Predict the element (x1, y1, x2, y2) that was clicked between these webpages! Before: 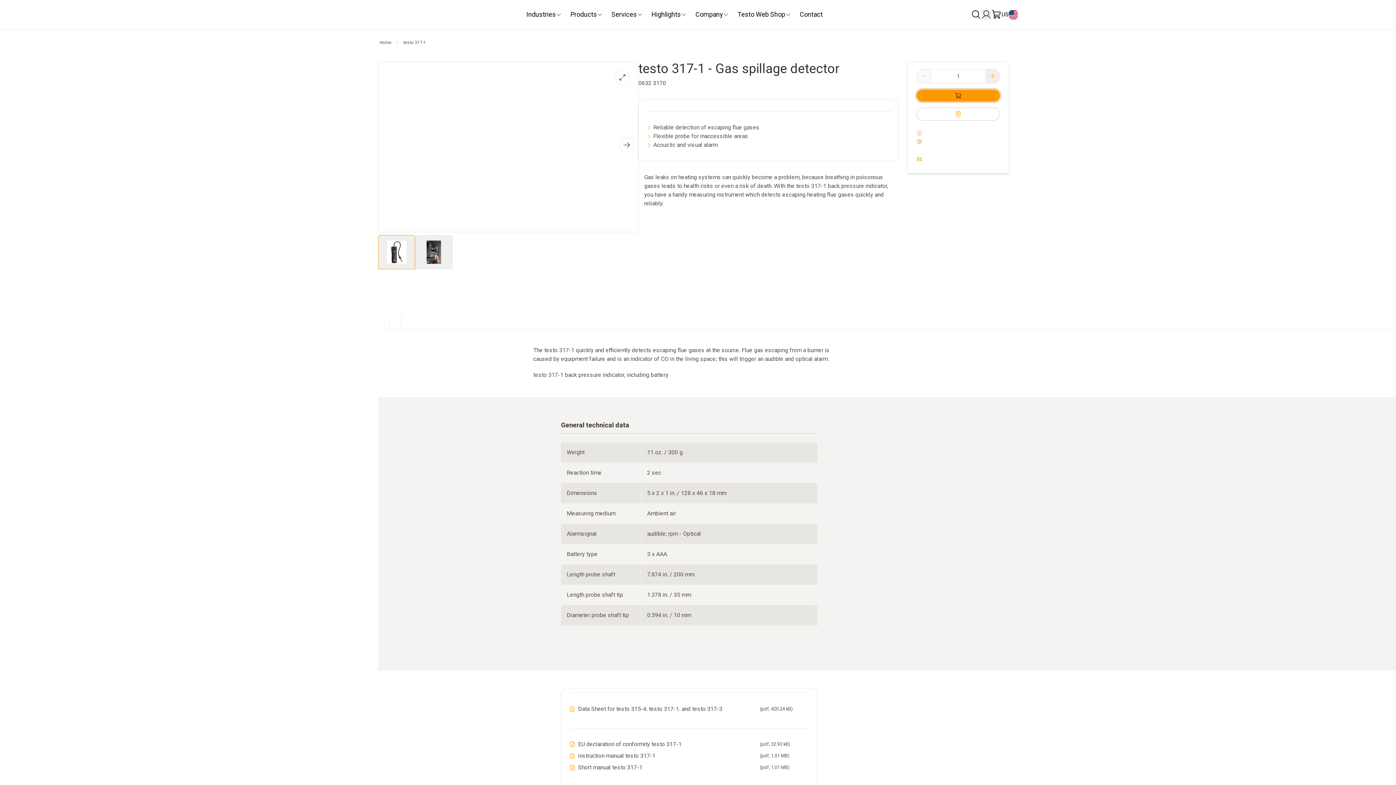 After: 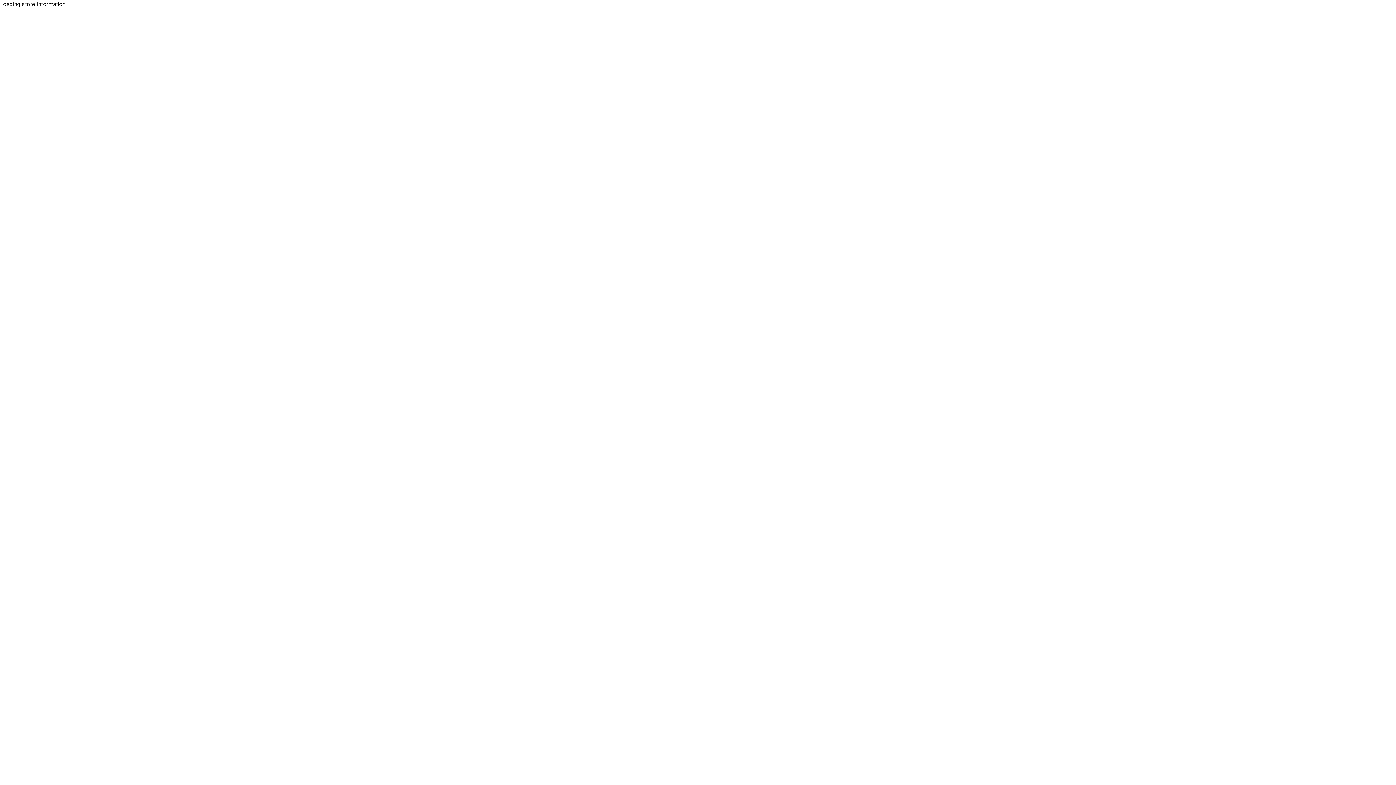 Action: bbox: (916, 107, 1000, 120)